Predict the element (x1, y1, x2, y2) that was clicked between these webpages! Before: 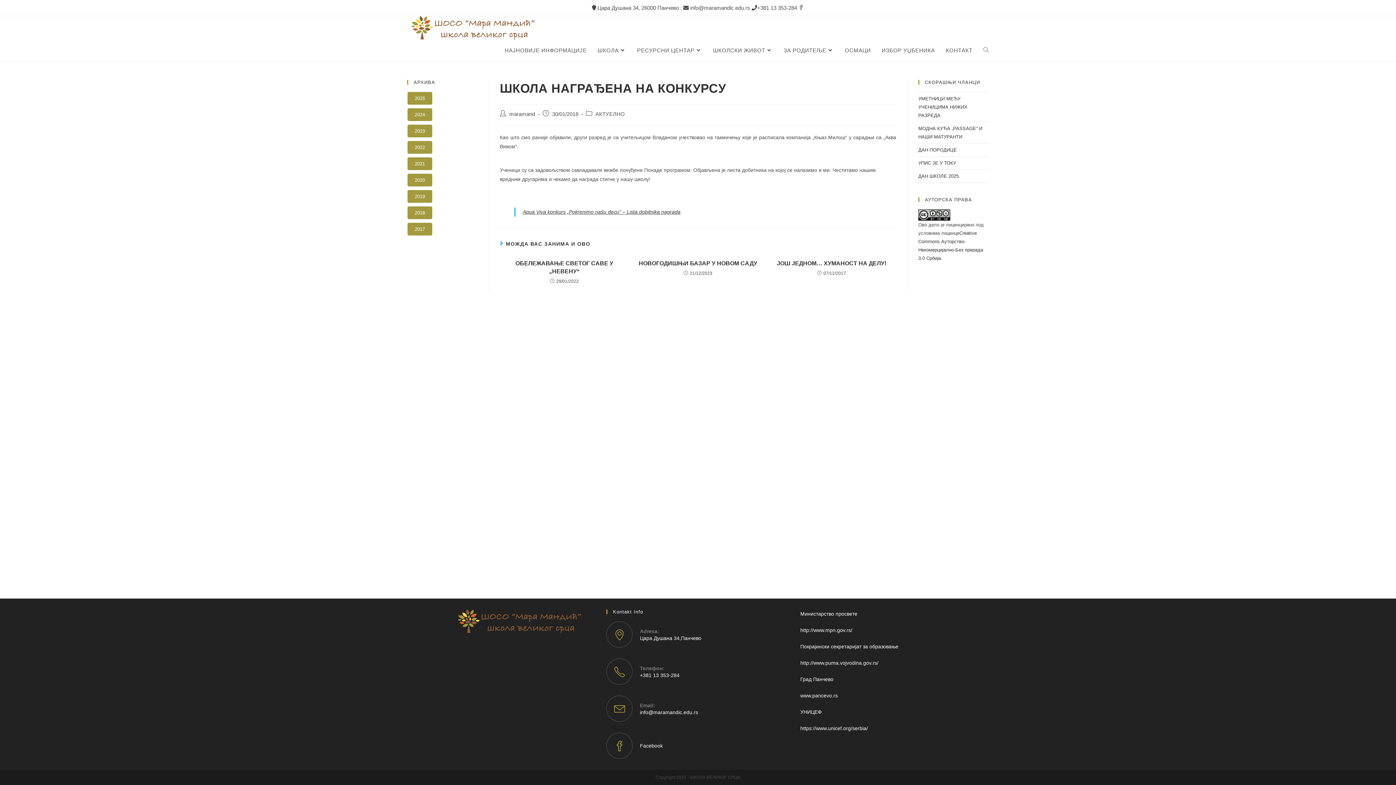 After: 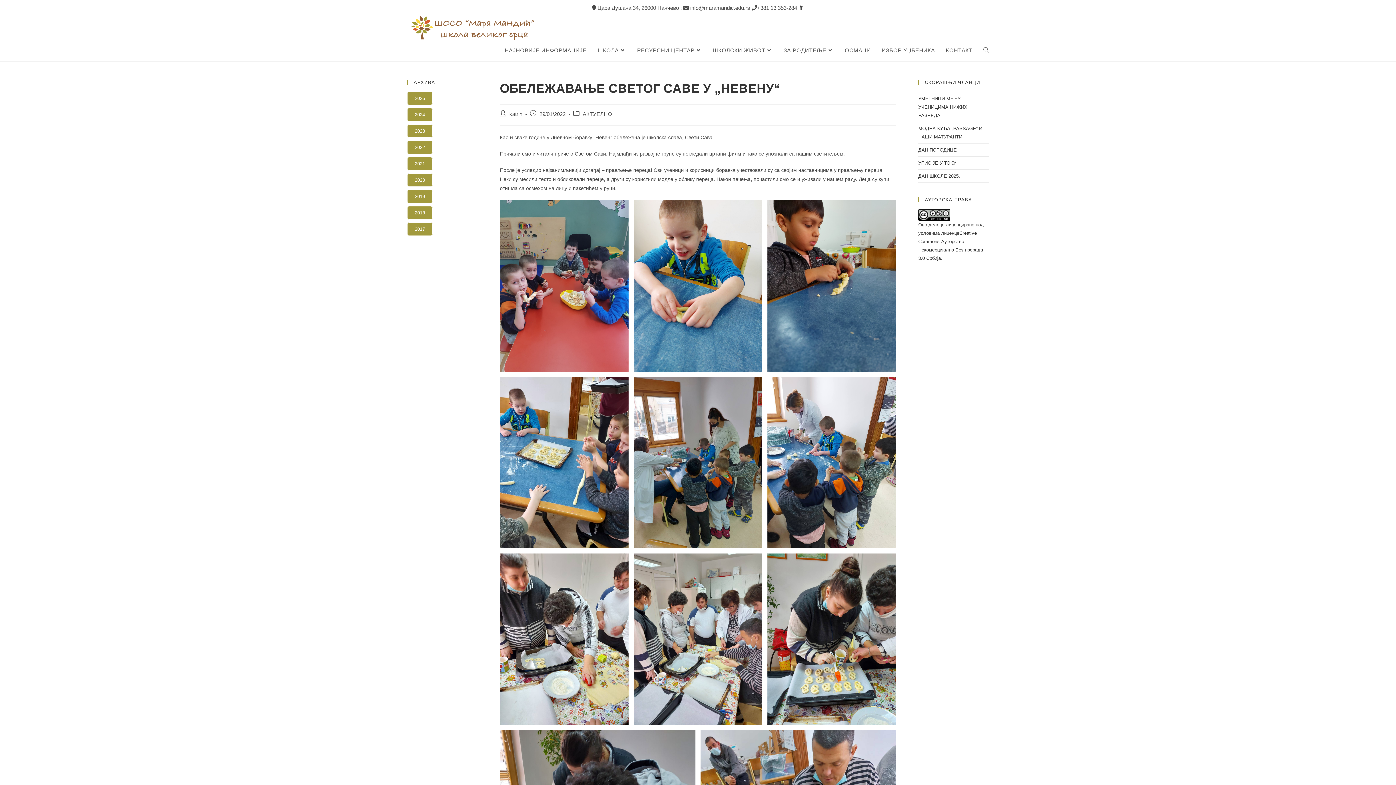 Action: bbox: (504, 259, 624, 275) label: ОБЕЛЕЖАВАЊЕ СВЕТОГ САВЕ У „НЕВЕНУ“